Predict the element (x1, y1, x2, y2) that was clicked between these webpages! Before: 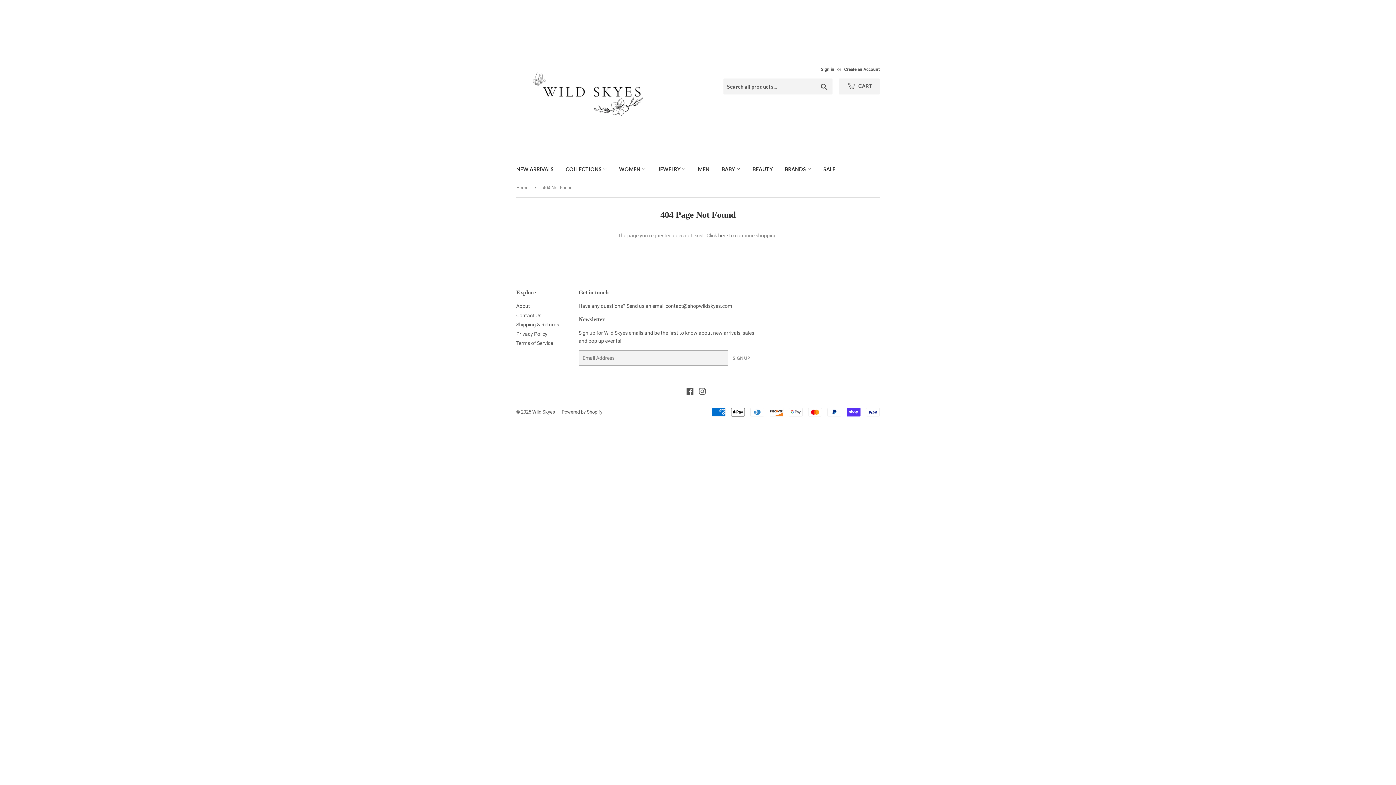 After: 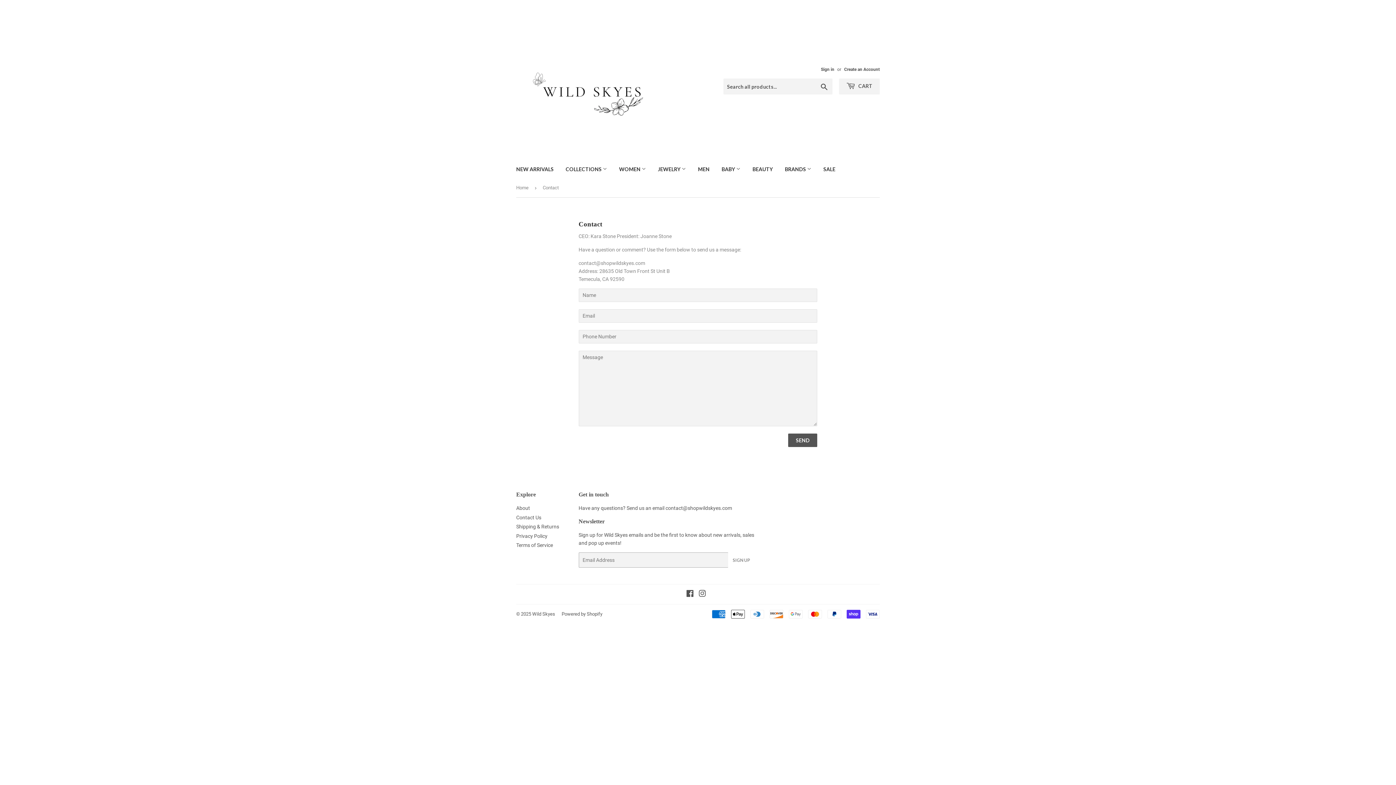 Action: bbox: (516, 312, 541, 318) label: Contact Us